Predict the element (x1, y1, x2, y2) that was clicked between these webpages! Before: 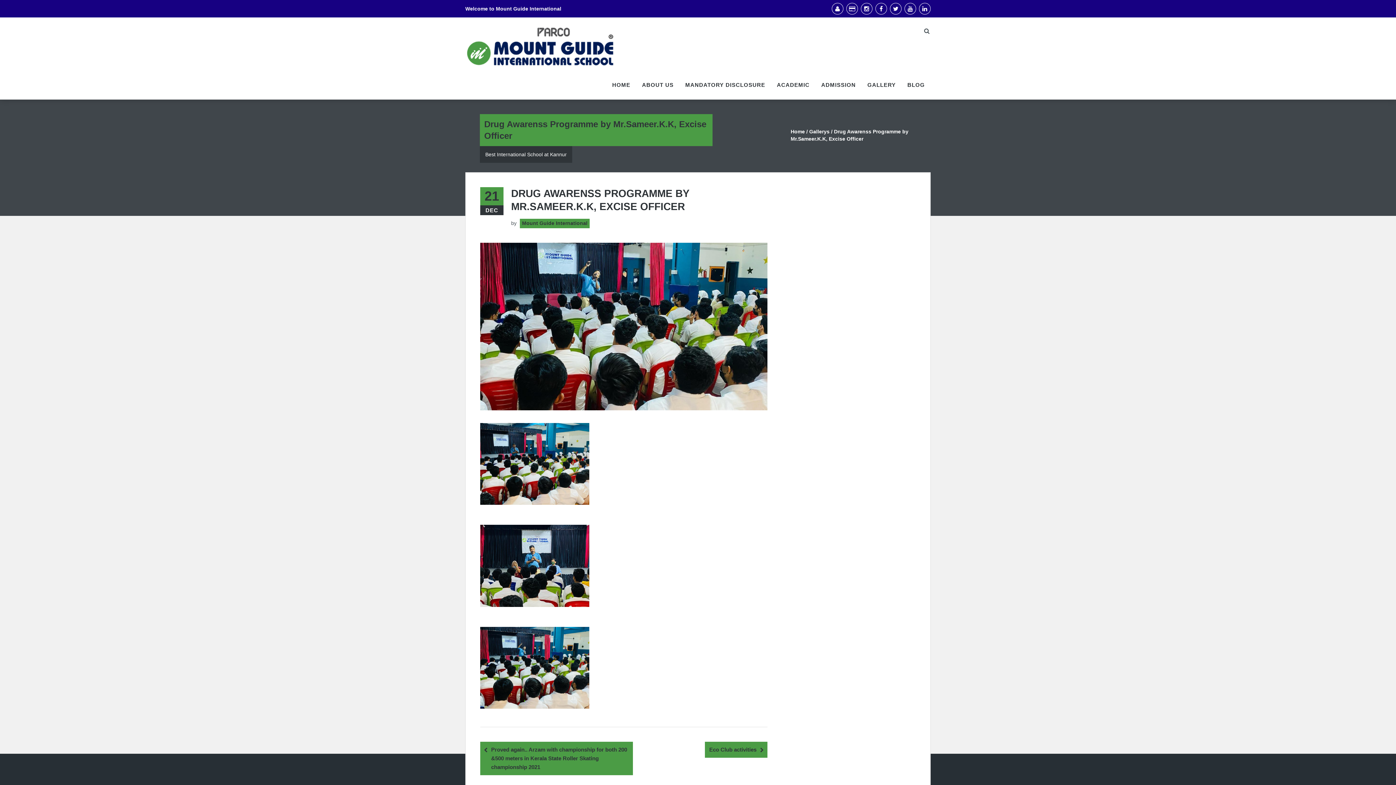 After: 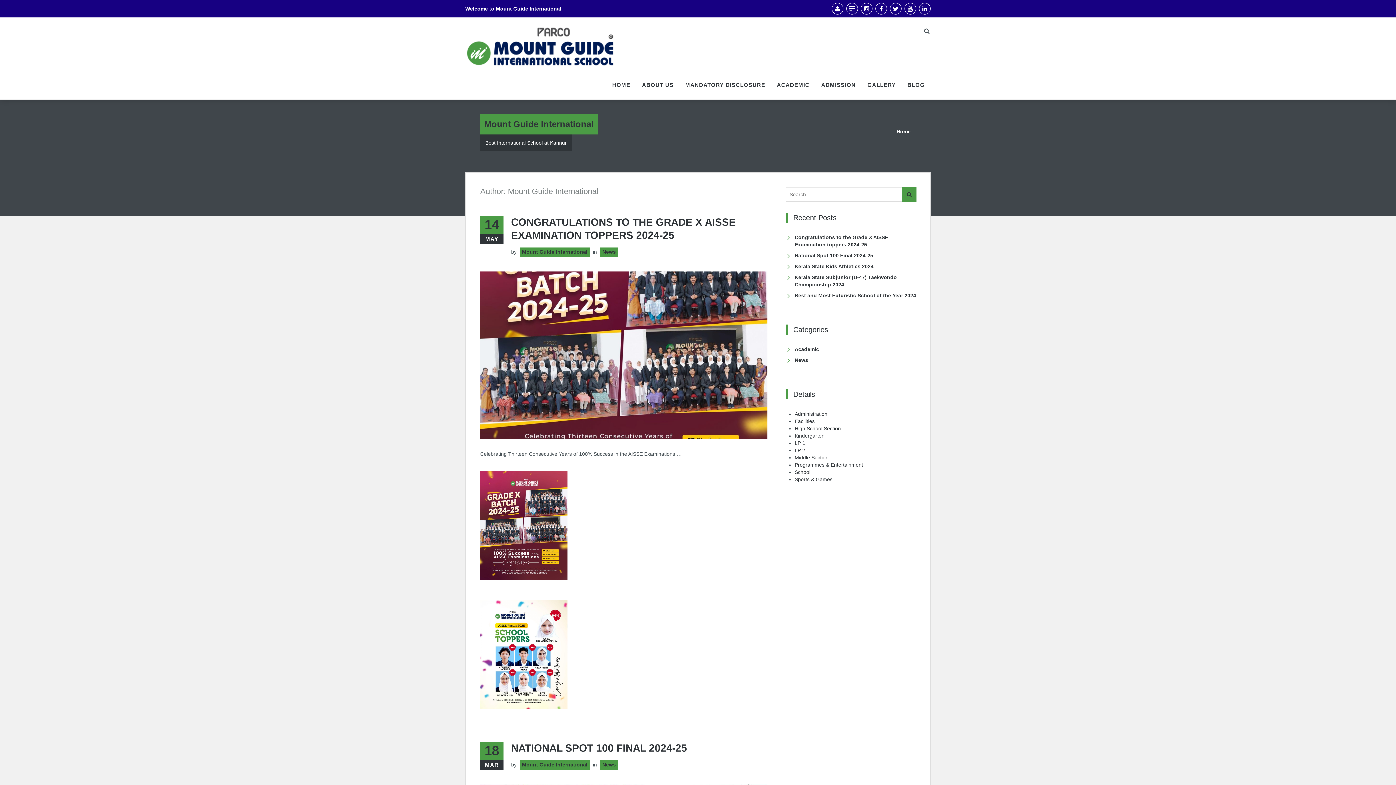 Action: label: Mount Guide International bbox: (520, 218, 589, 228)